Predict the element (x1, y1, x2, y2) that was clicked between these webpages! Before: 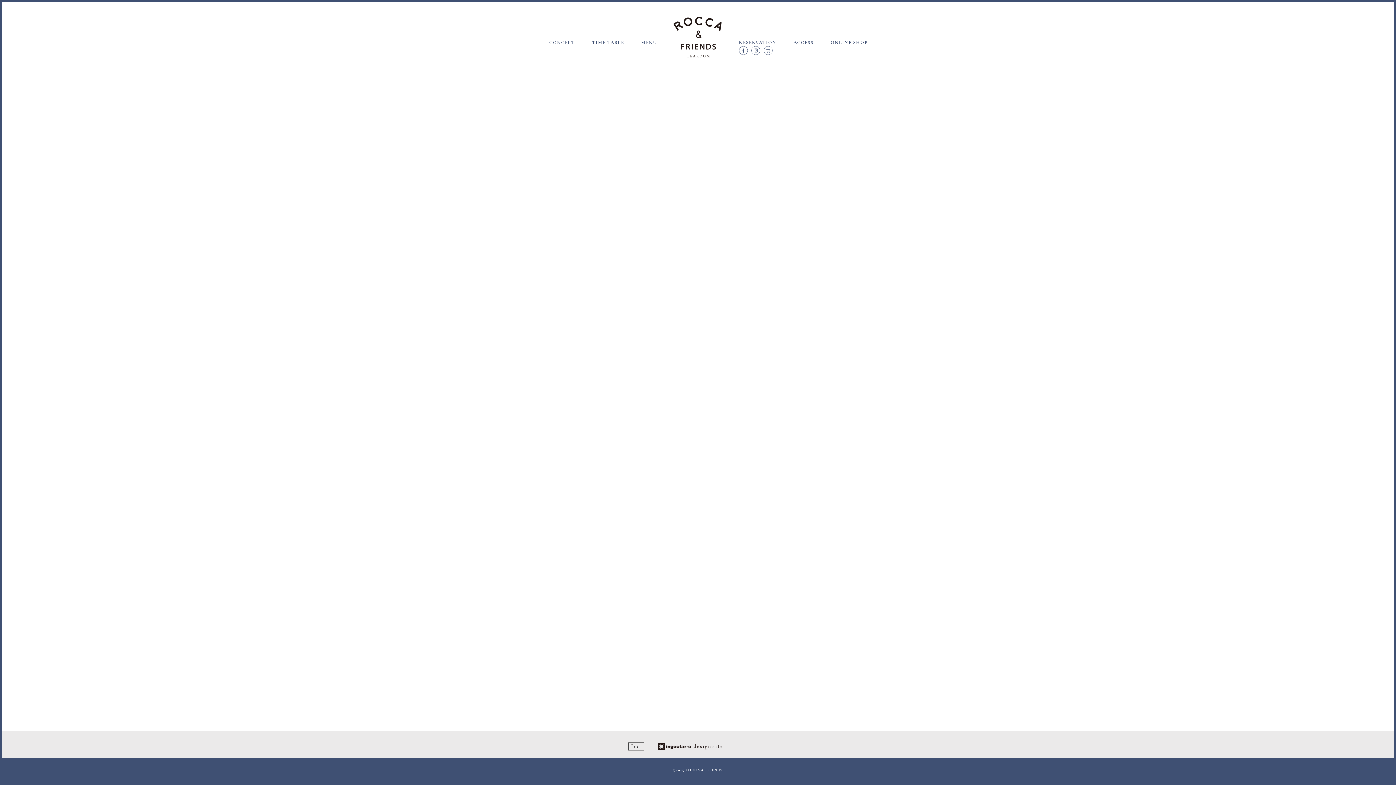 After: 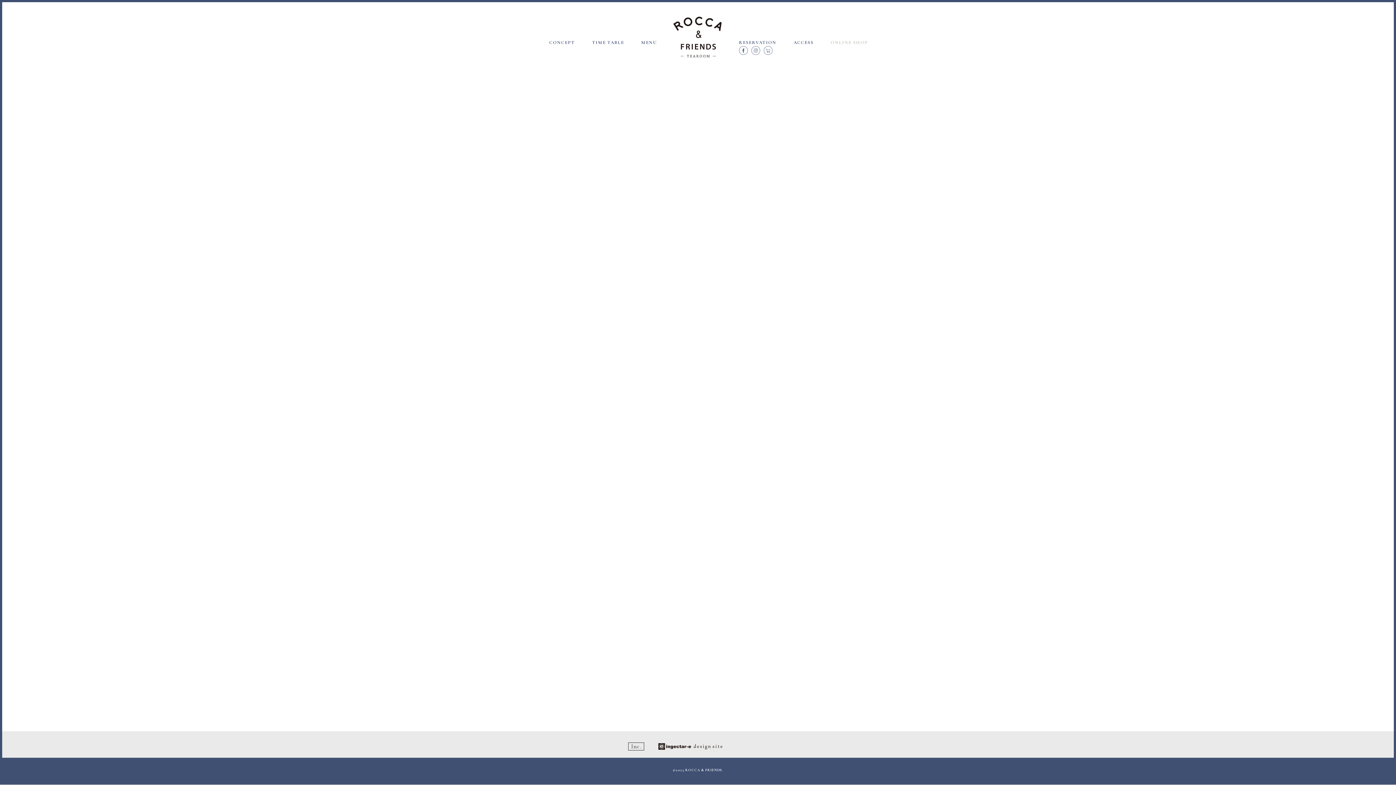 Action: bbox: (830, 39, 868, 45) label: ONLINE SHOP